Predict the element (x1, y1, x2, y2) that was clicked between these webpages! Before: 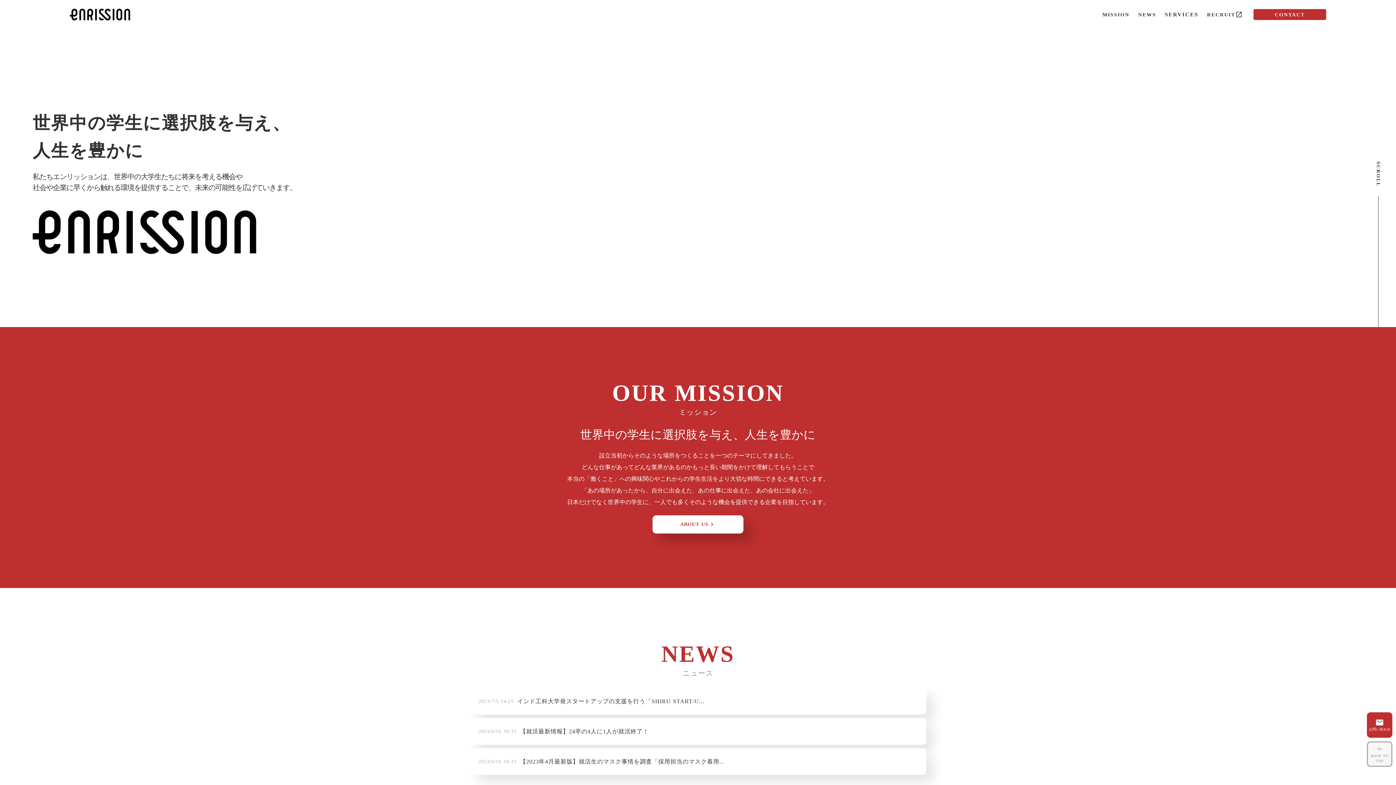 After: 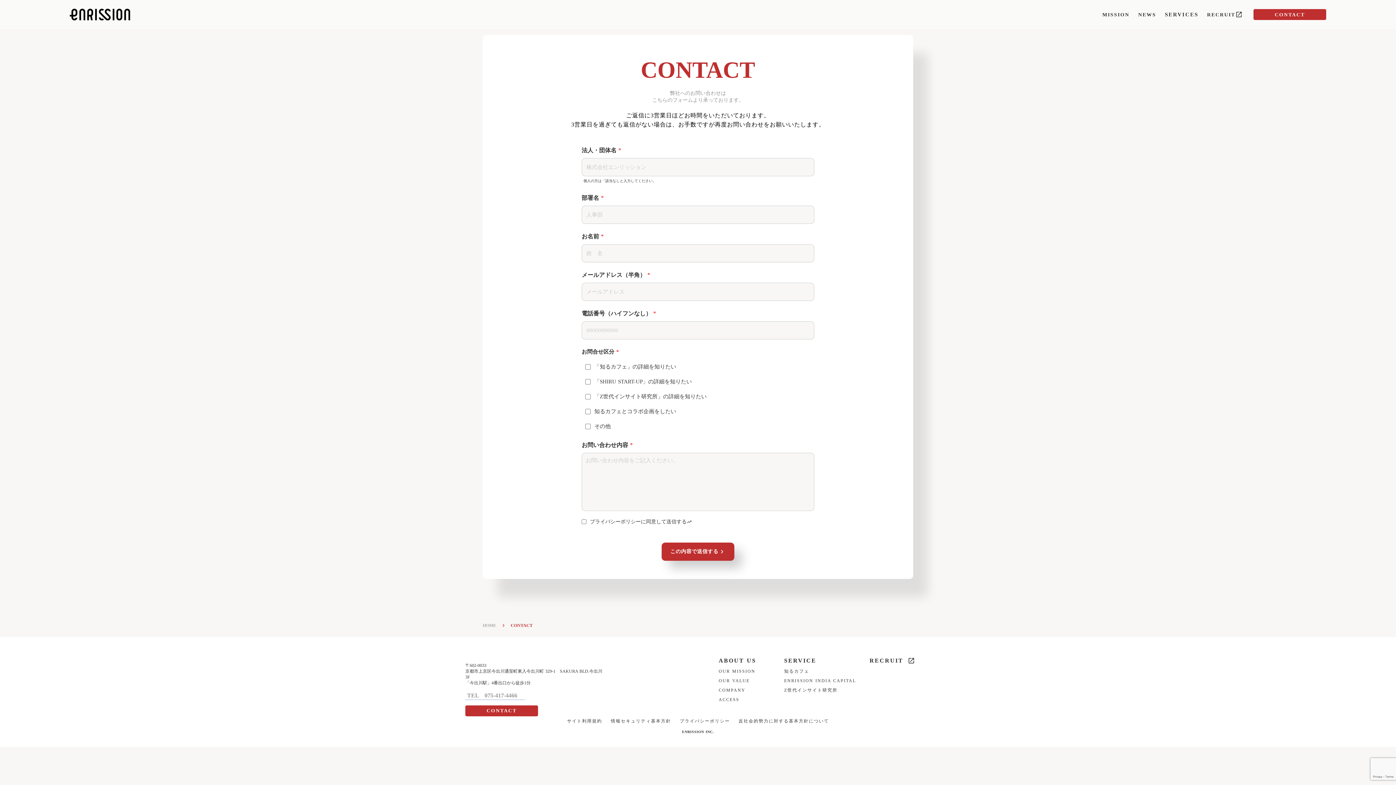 Action: label: mail

お問い合わせ bbox: (1367, 712, 1392, 738)